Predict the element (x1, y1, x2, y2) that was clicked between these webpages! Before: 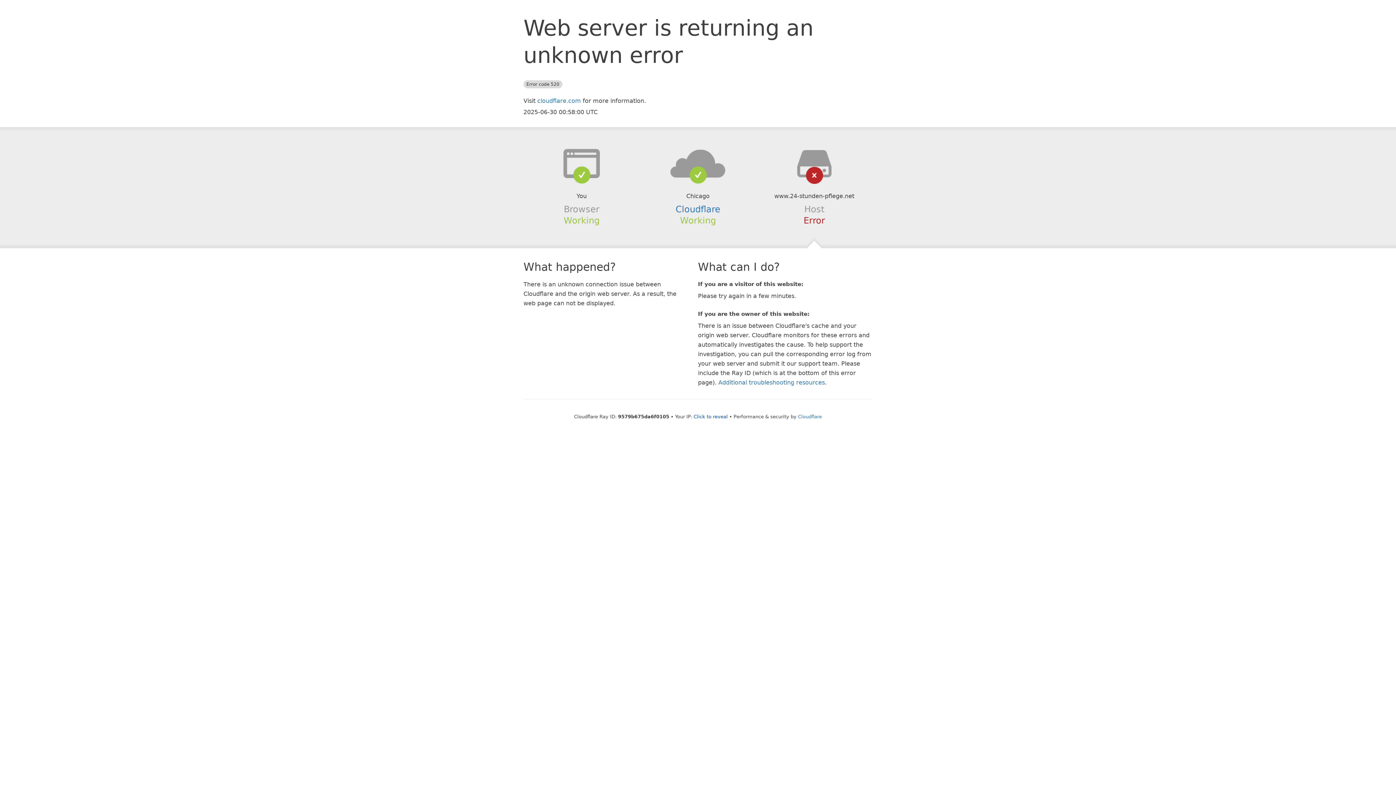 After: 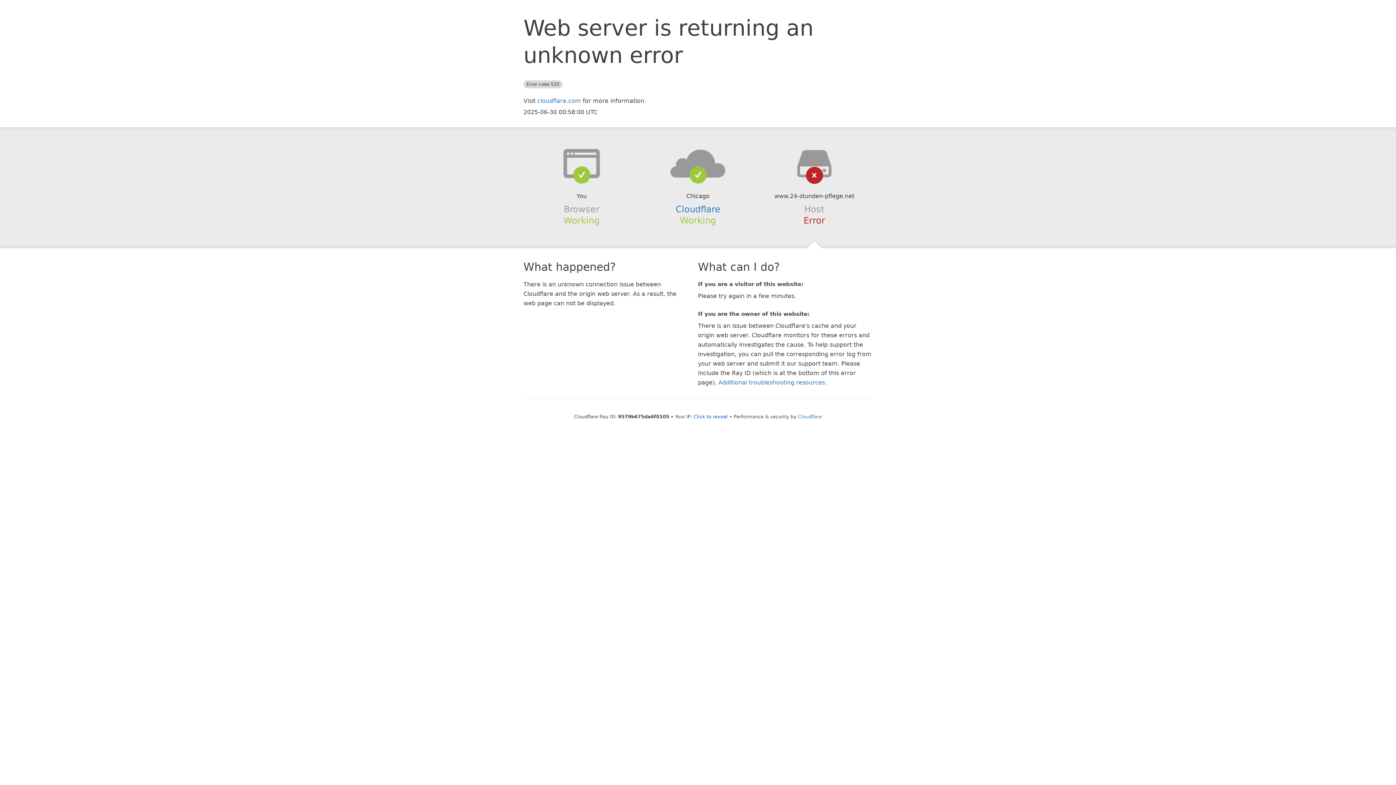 Action: bbox: (639, 148, 756, 178)